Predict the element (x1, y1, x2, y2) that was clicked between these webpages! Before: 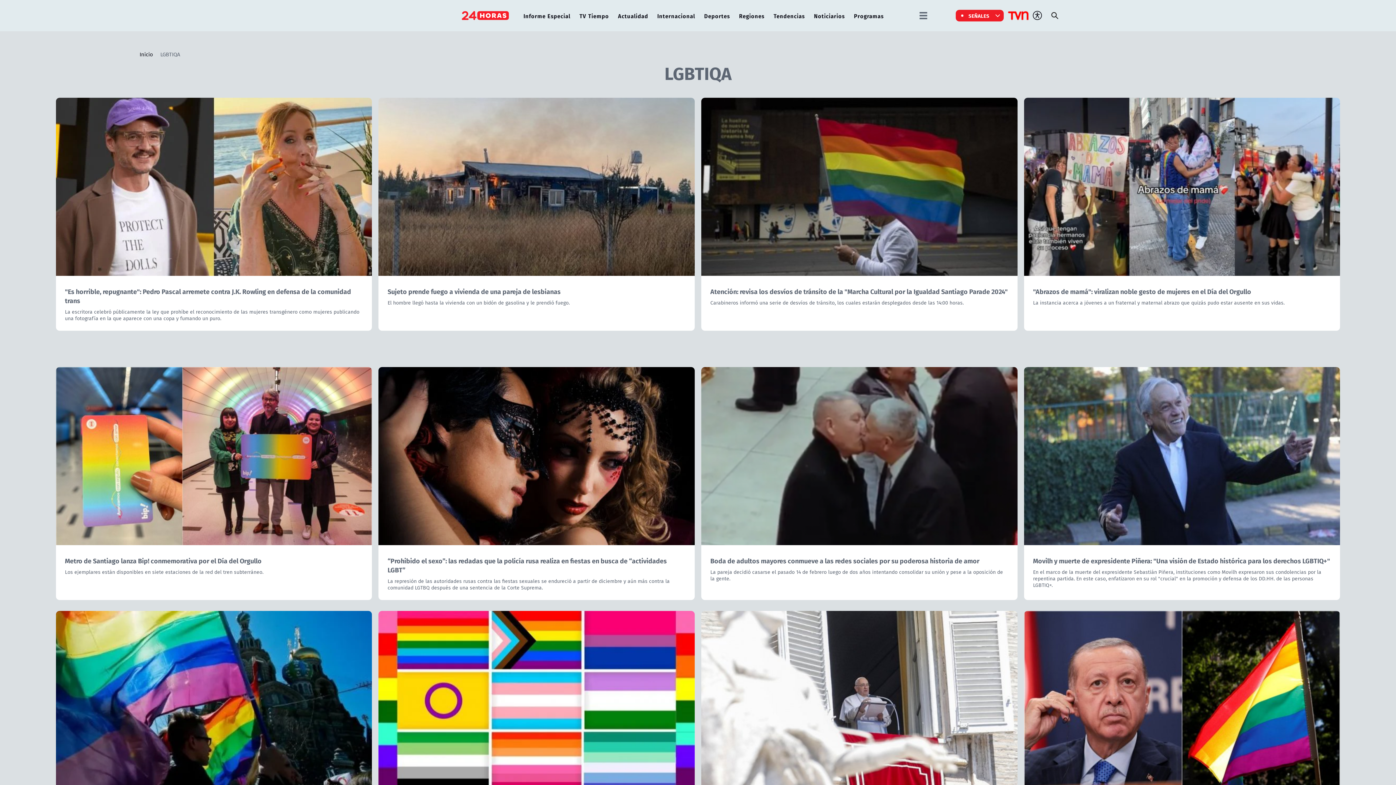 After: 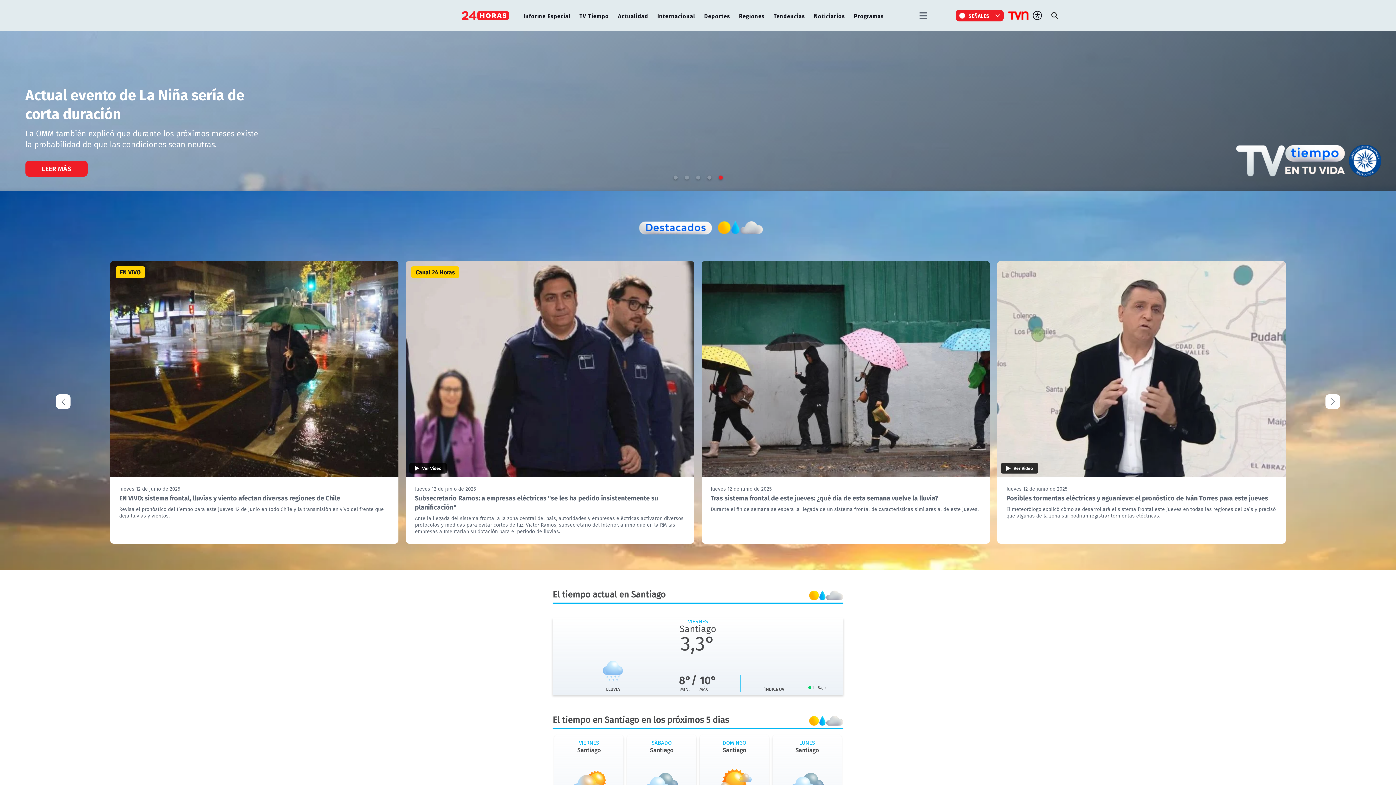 Action: label: TV Tiempo bbox: (576, 9, 612, 22)